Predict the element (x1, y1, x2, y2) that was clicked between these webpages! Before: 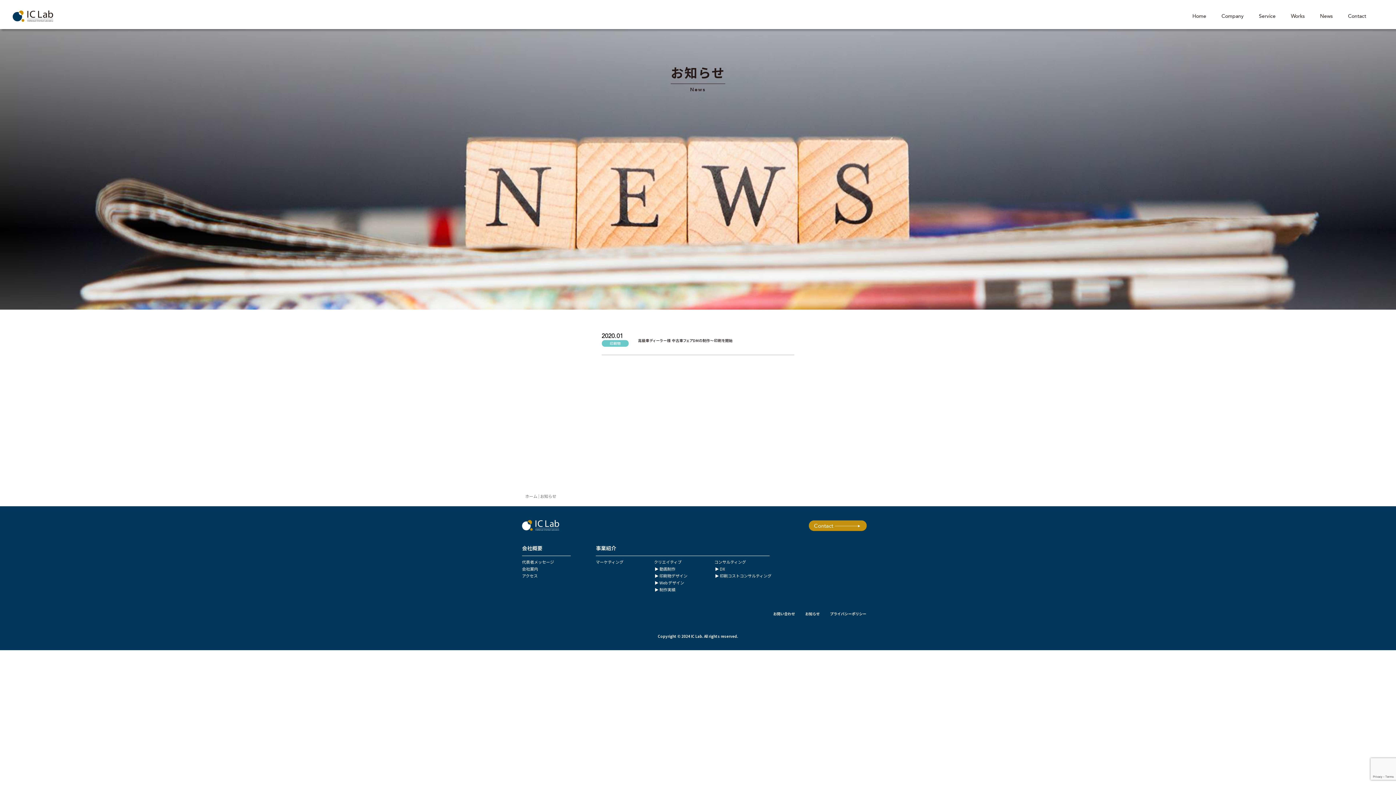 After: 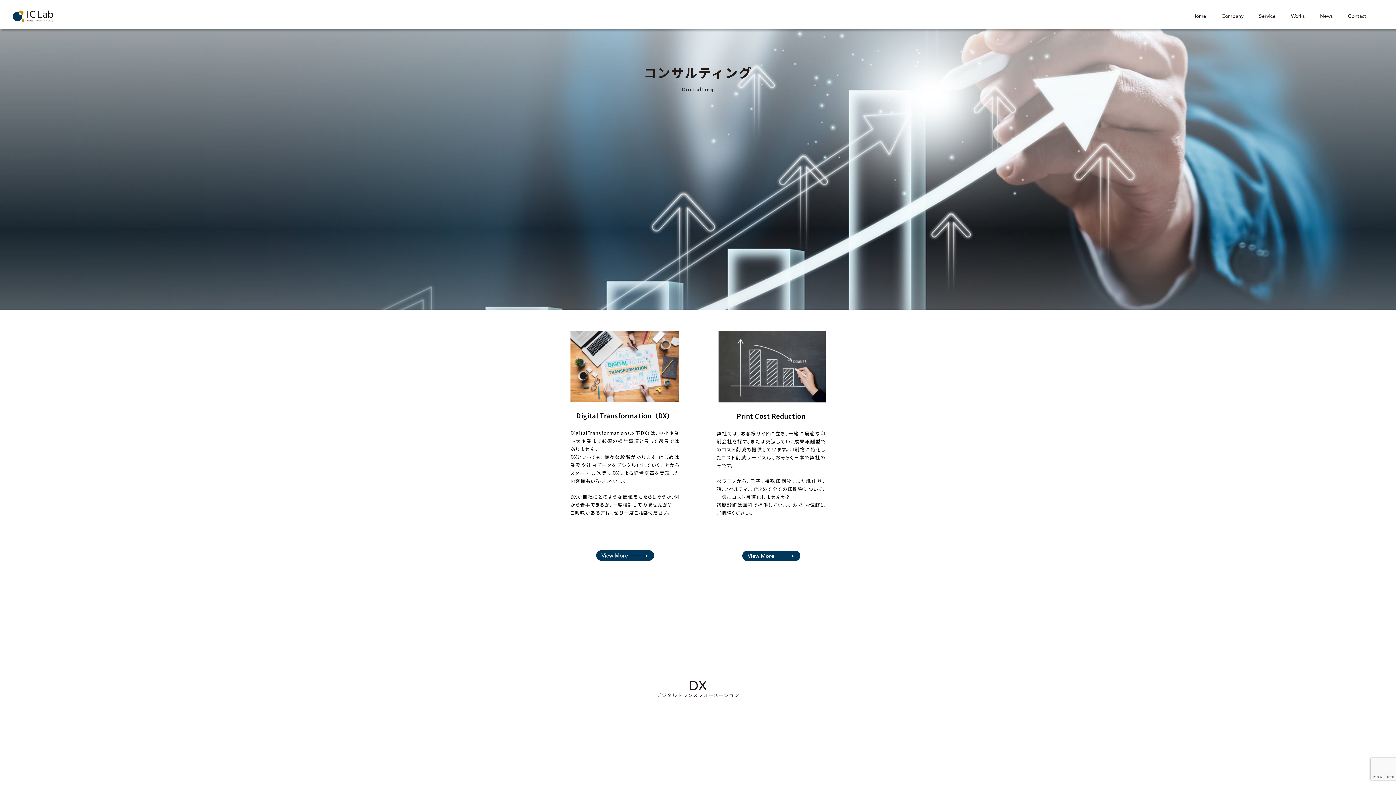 Action: bbox: (714, 559, 746, 565) label: コンサルティング